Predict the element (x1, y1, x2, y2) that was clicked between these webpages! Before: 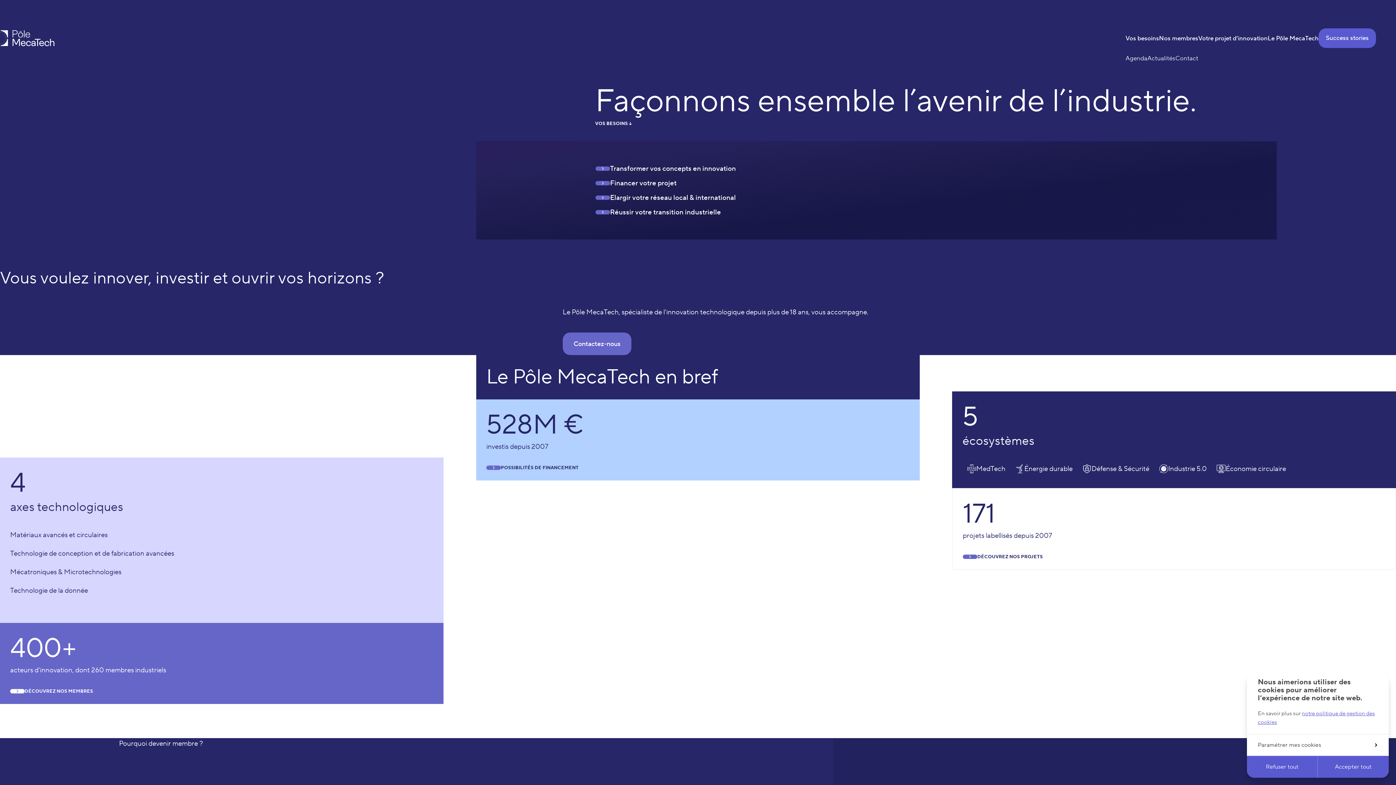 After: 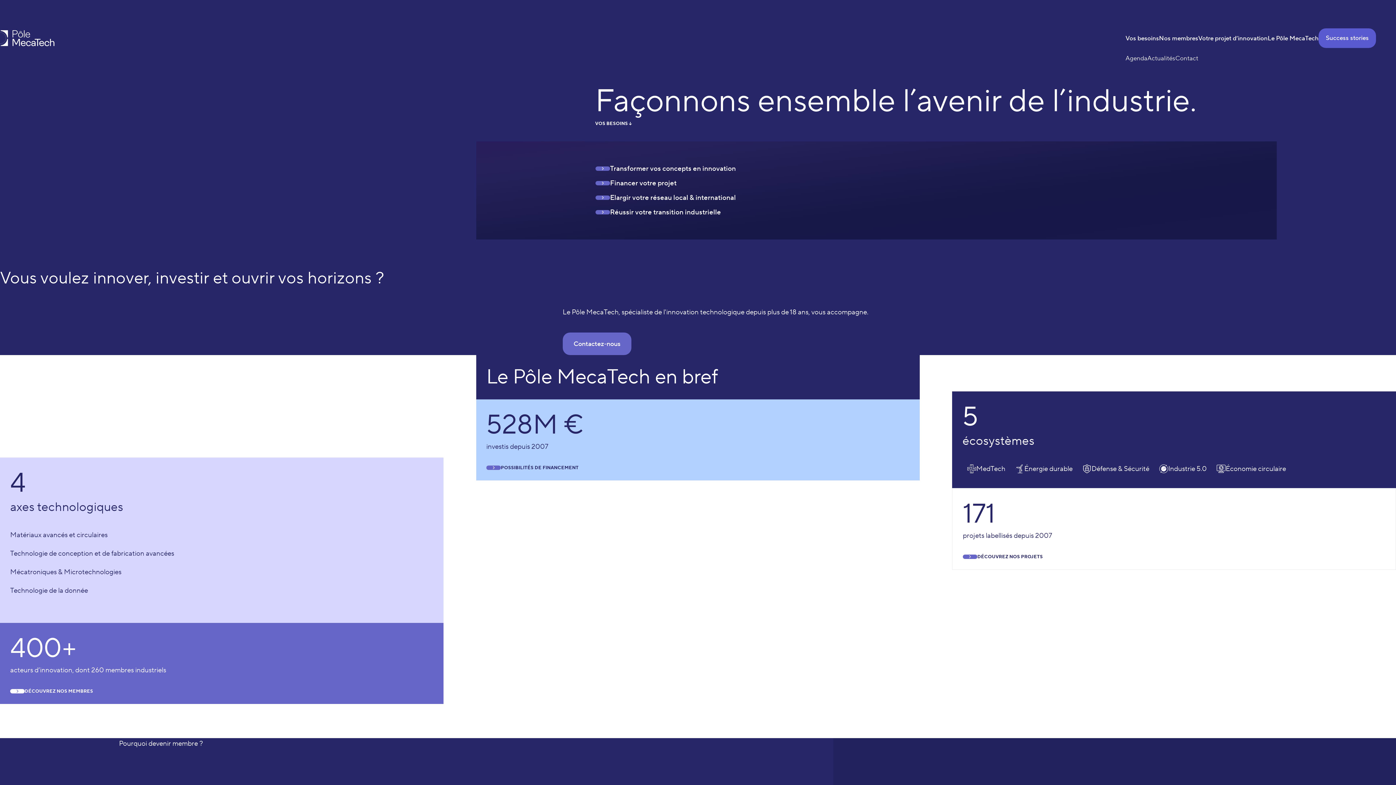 Action: label: Accepter tout bbox: (1318, 756, 1389, 778)